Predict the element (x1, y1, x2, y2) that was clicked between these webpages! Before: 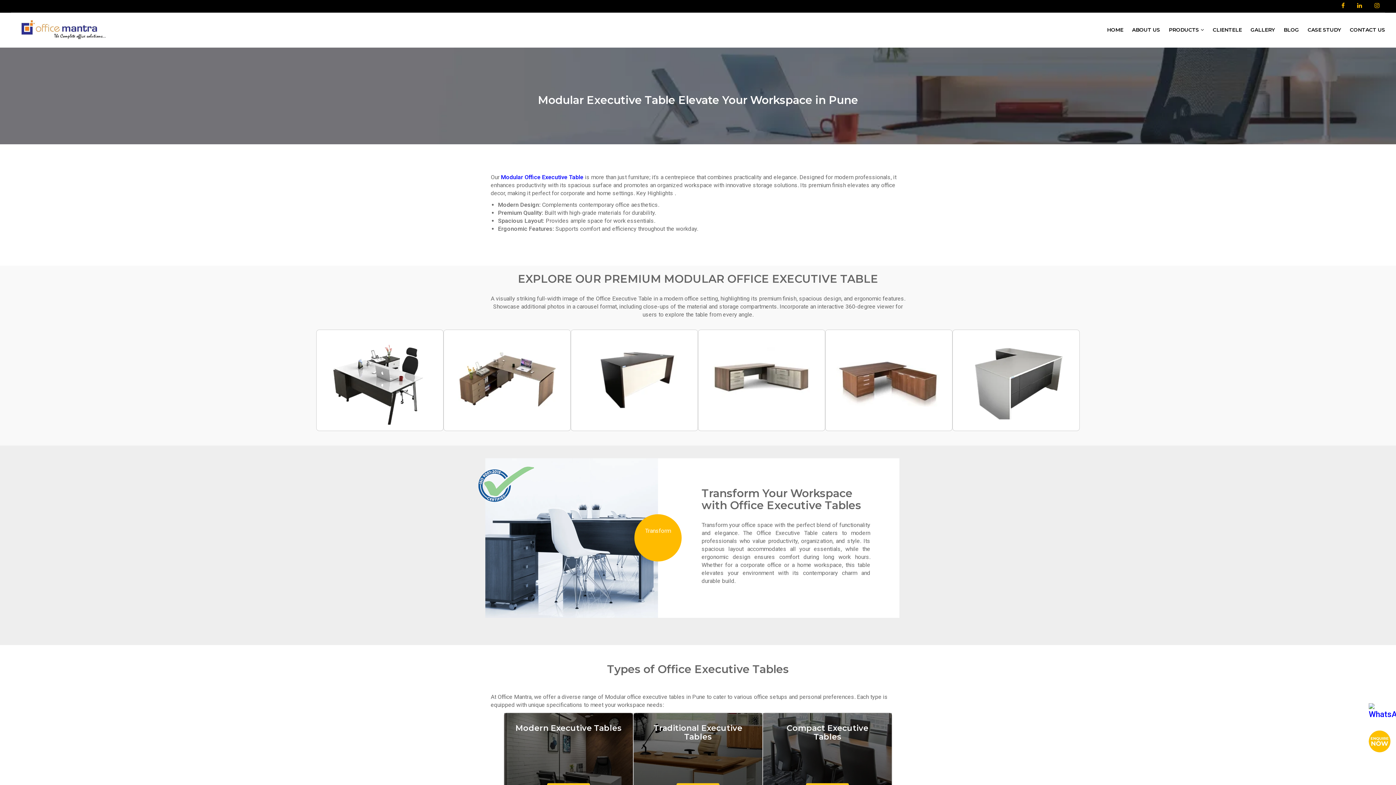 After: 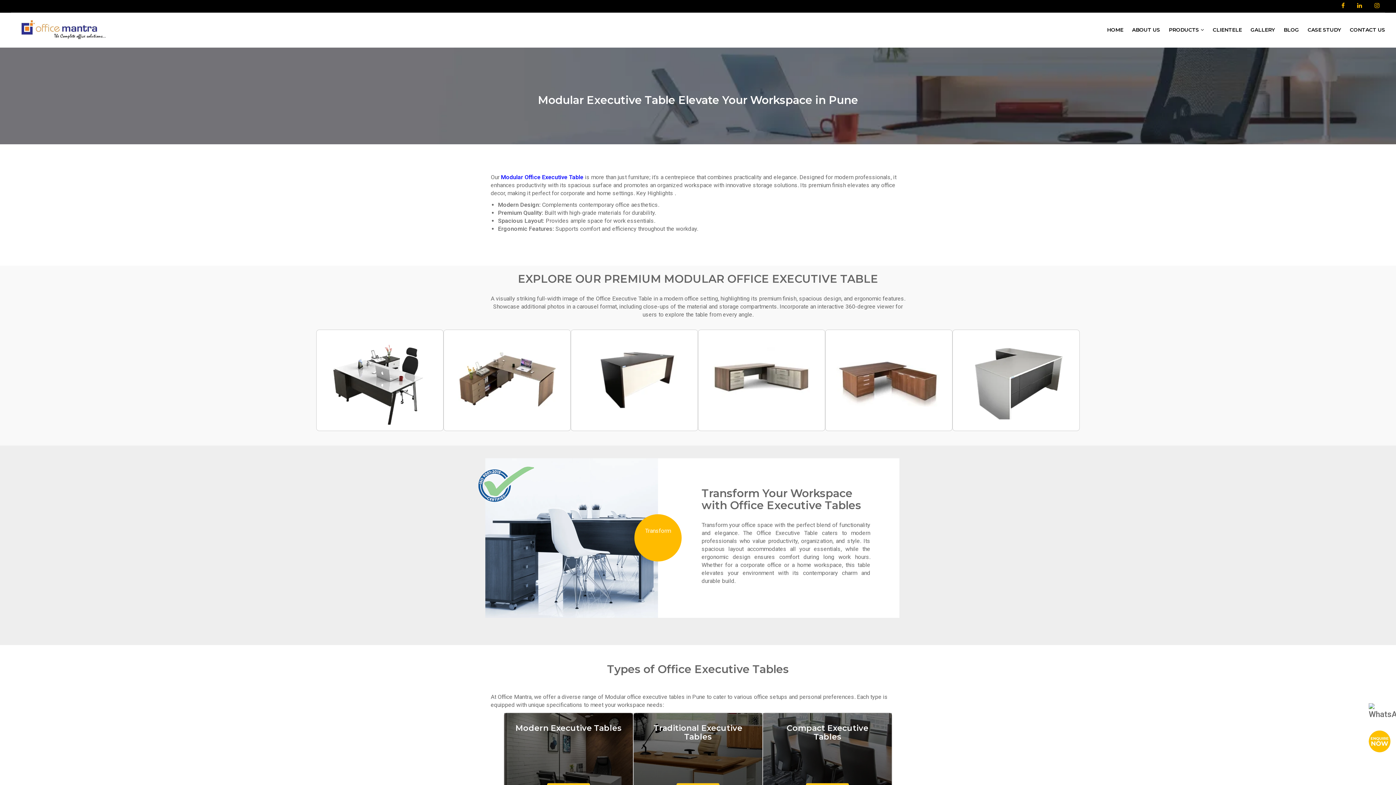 Action: bbox: (1369, 707, 1406, 714)